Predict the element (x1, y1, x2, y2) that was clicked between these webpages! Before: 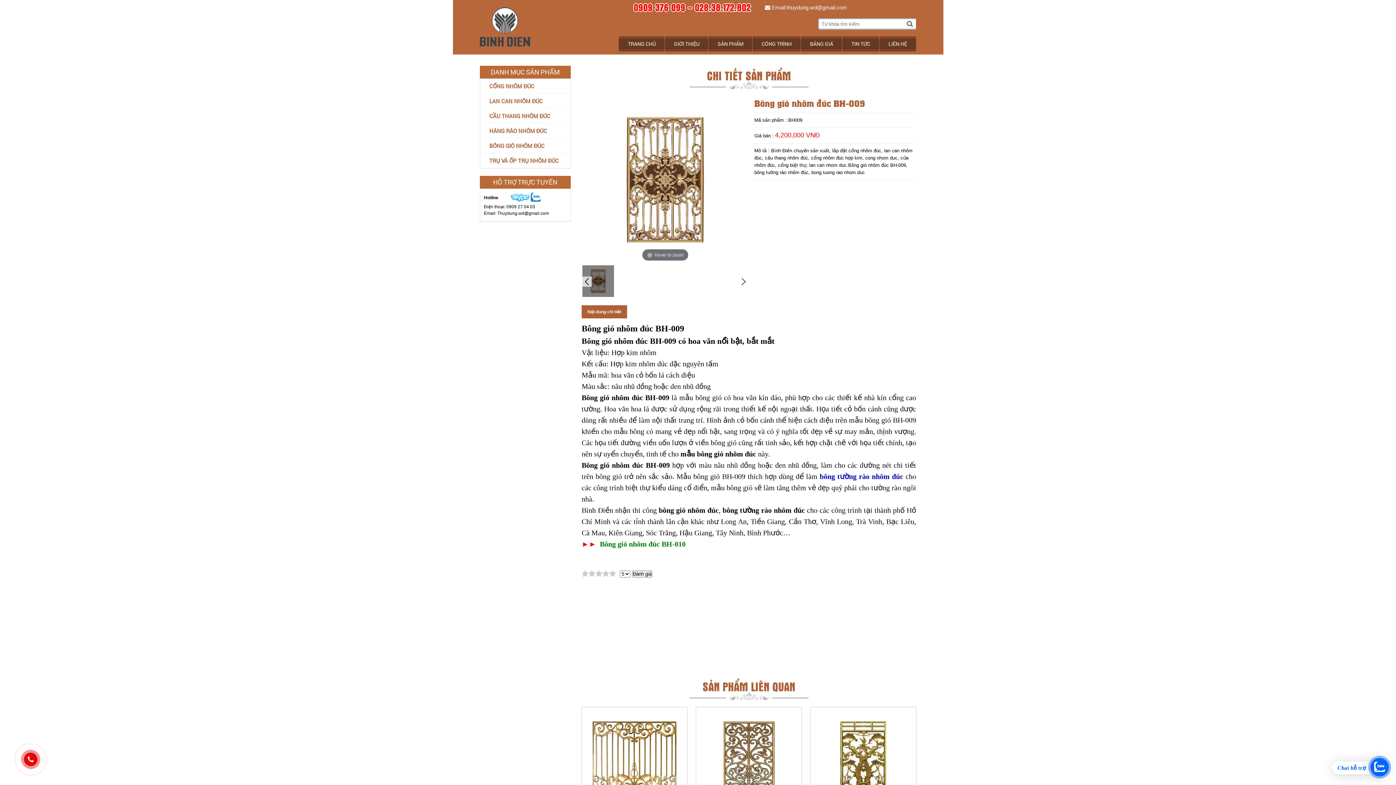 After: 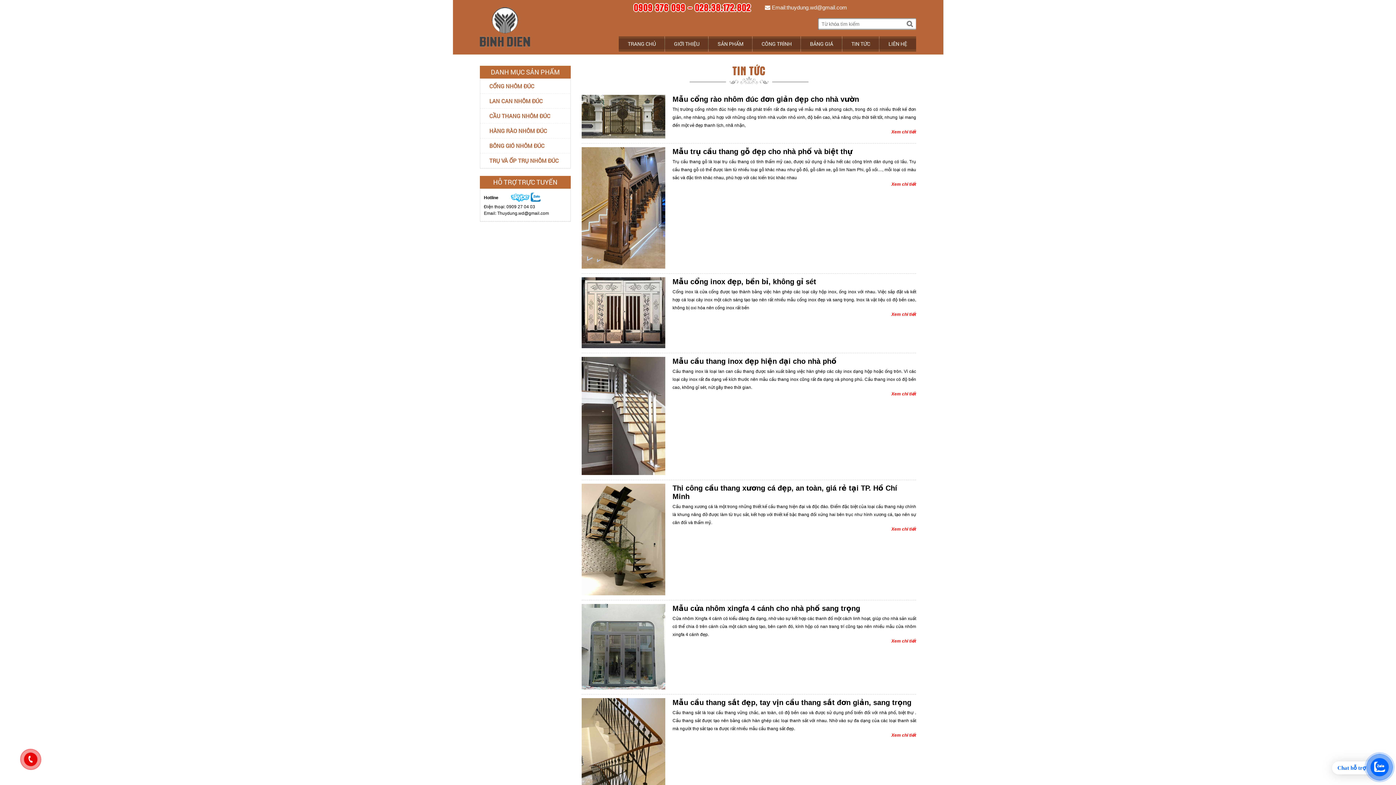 Action: label: TIN TỨC bbox: (842, 38, 879, 49)